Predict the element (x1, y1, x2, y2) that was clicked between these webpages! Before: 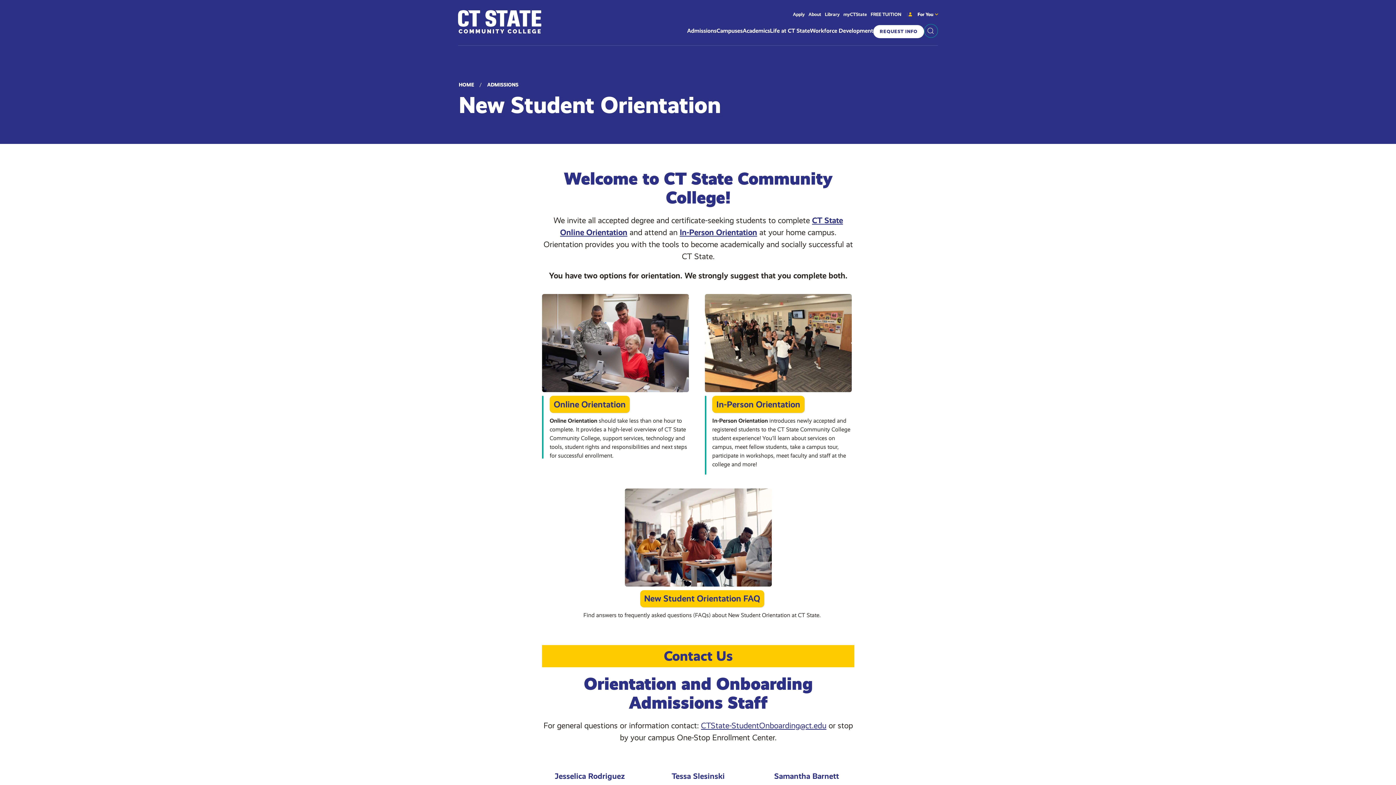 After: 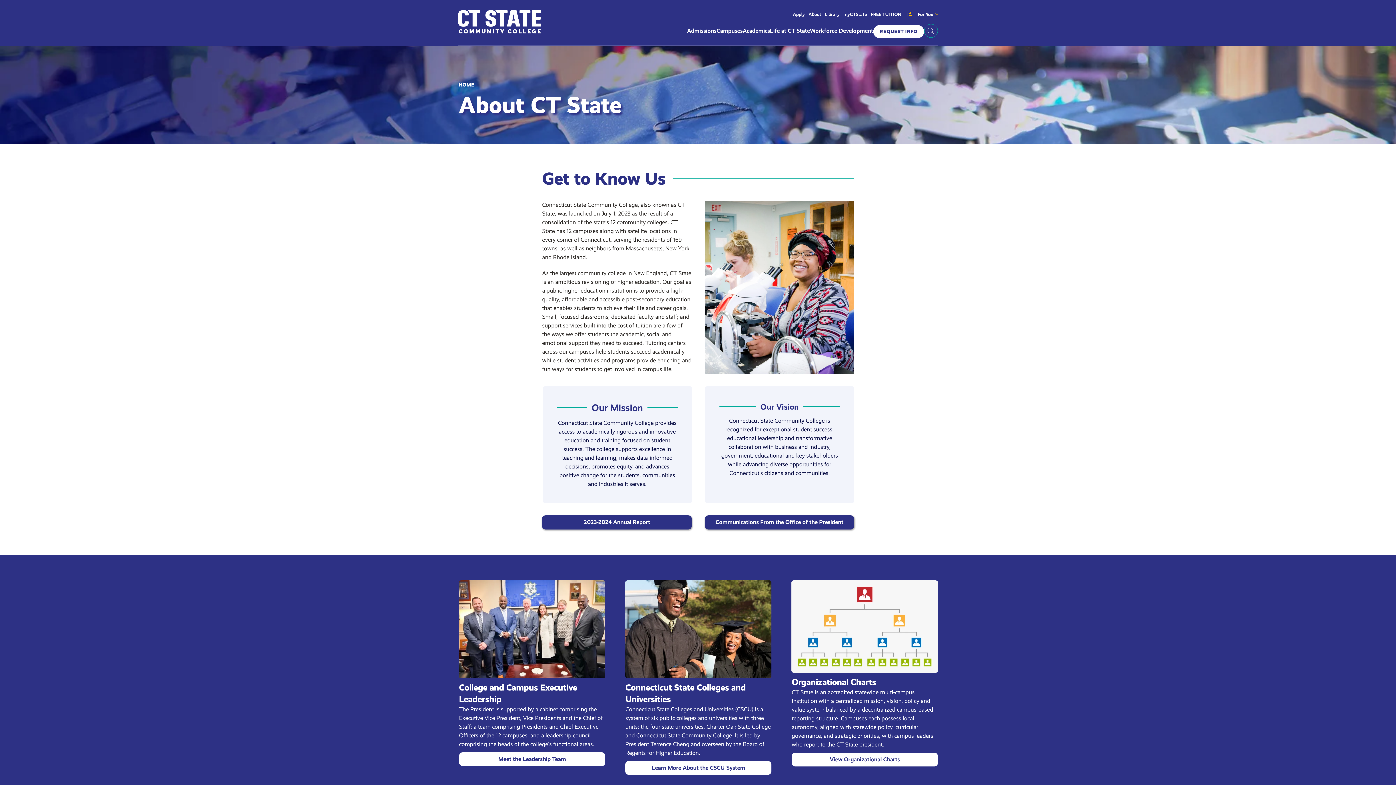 Action: bbox: (808, 10, 821, 17) label: About